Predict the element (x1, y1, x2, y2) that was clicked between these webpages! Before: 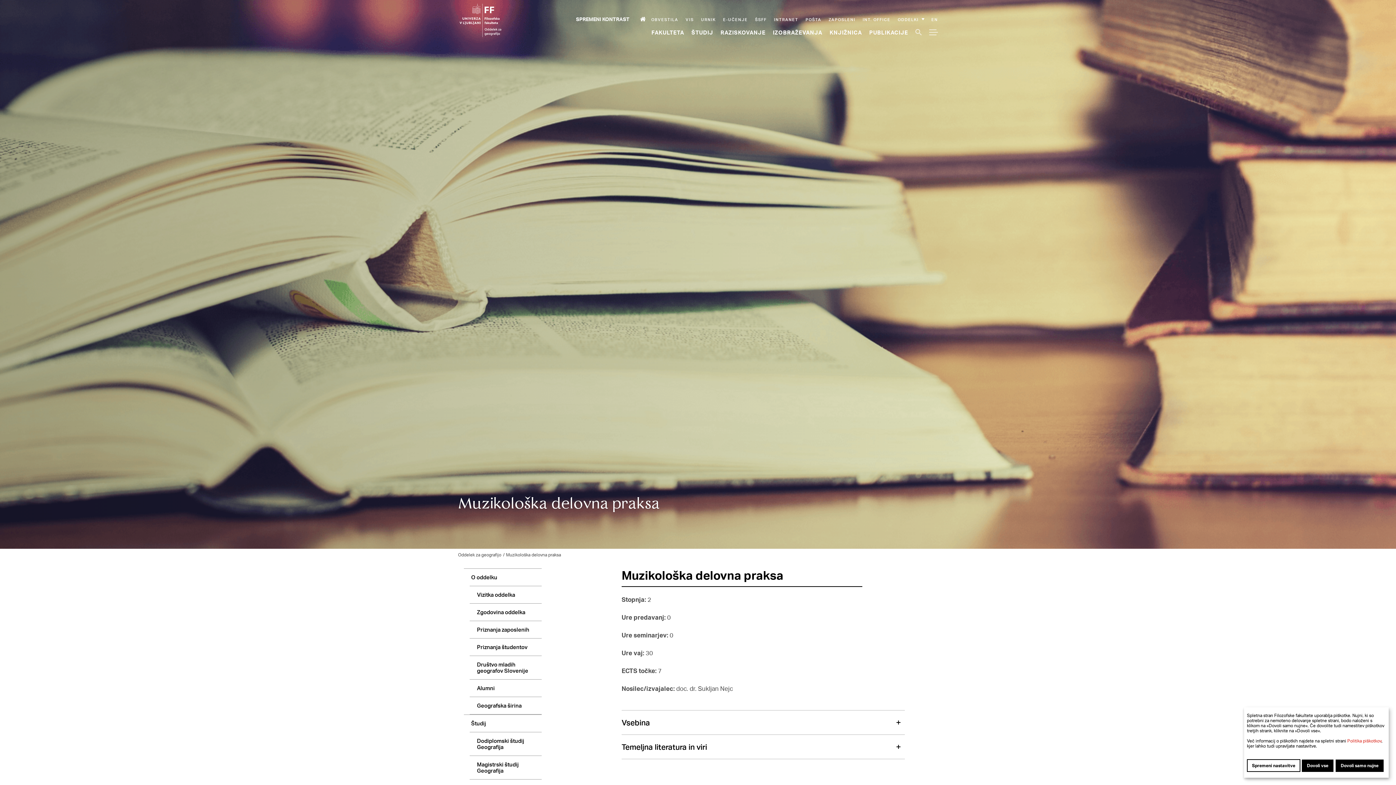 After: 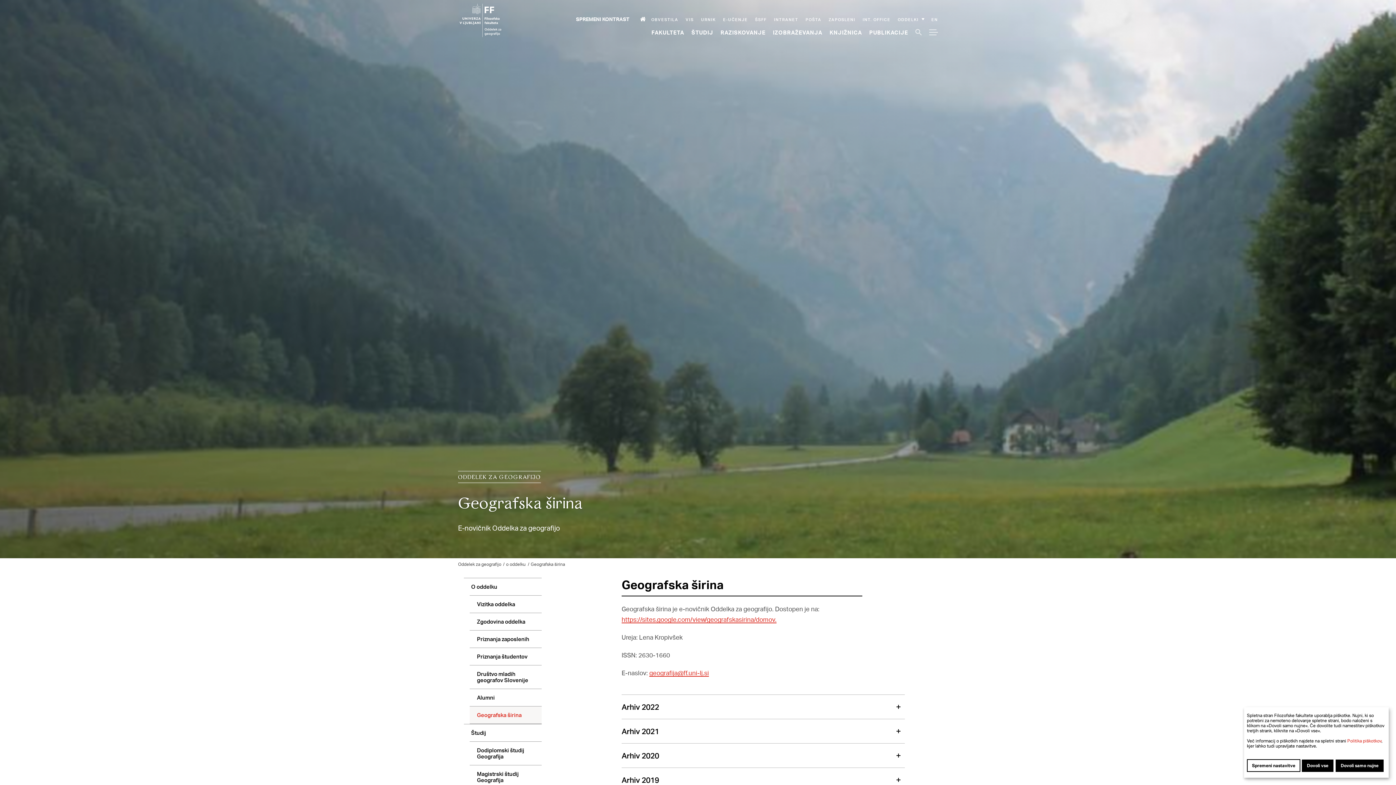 Action: bbox: (469, 697, 541, 714) label: Geografska širina